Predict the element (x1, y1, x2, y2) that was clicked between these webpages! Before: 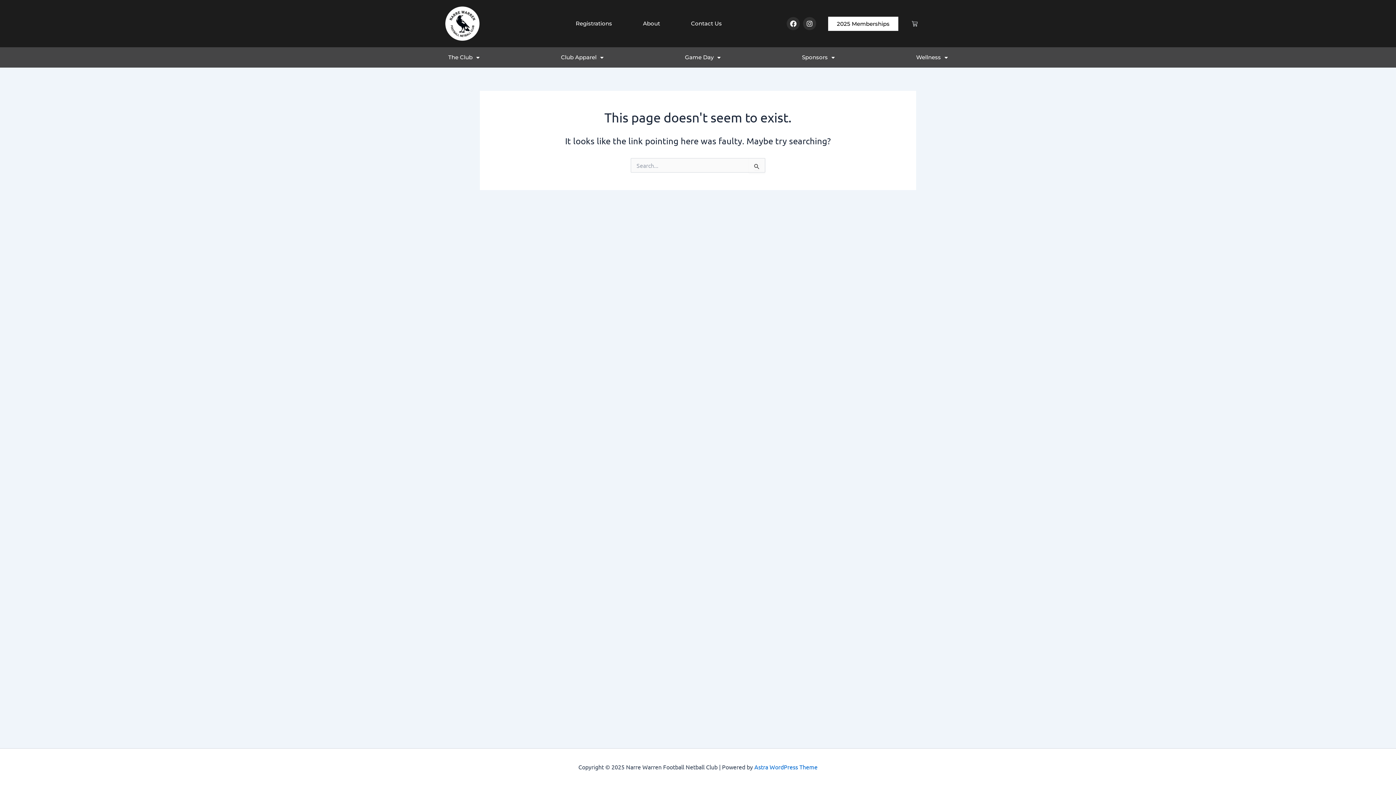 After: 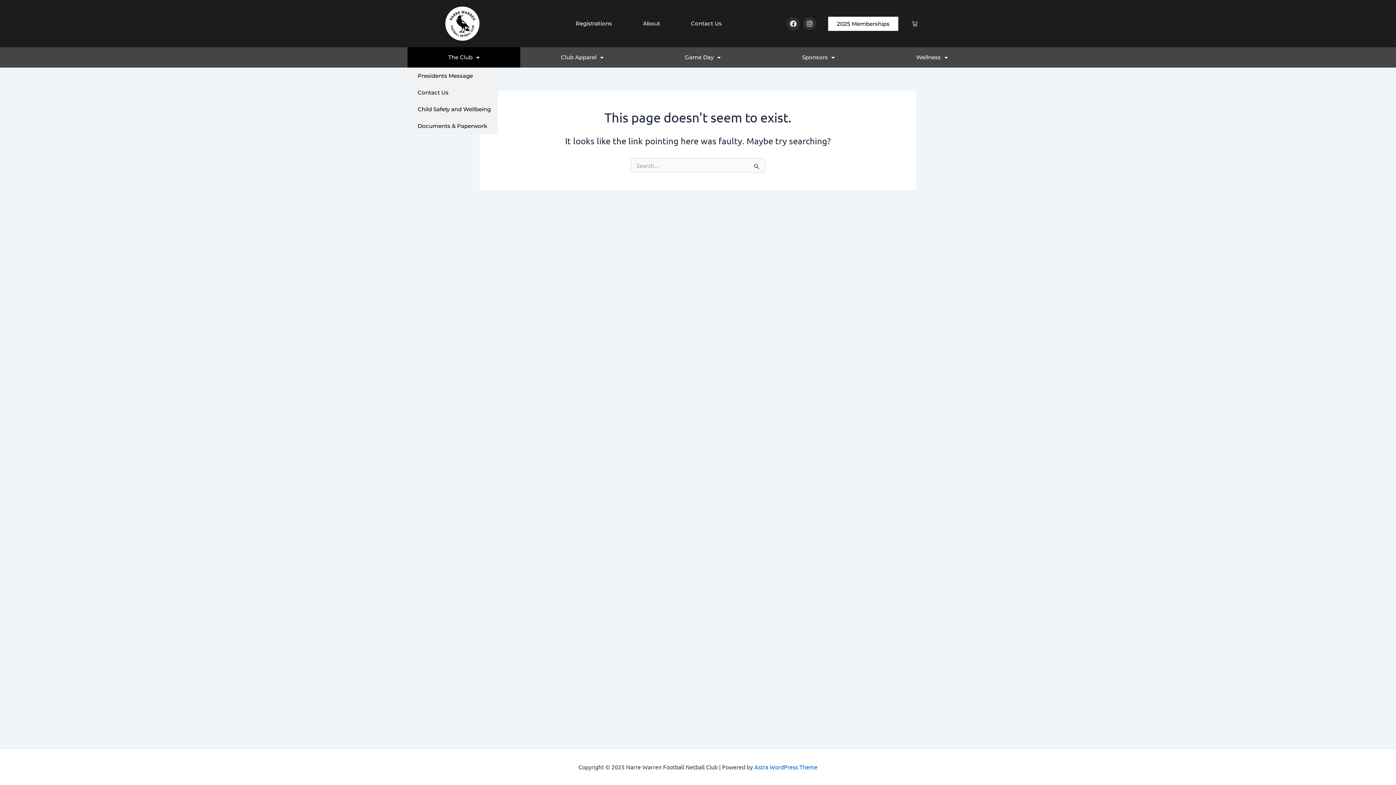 Action: bbox: (407, 47, 520, 67) label: The Club